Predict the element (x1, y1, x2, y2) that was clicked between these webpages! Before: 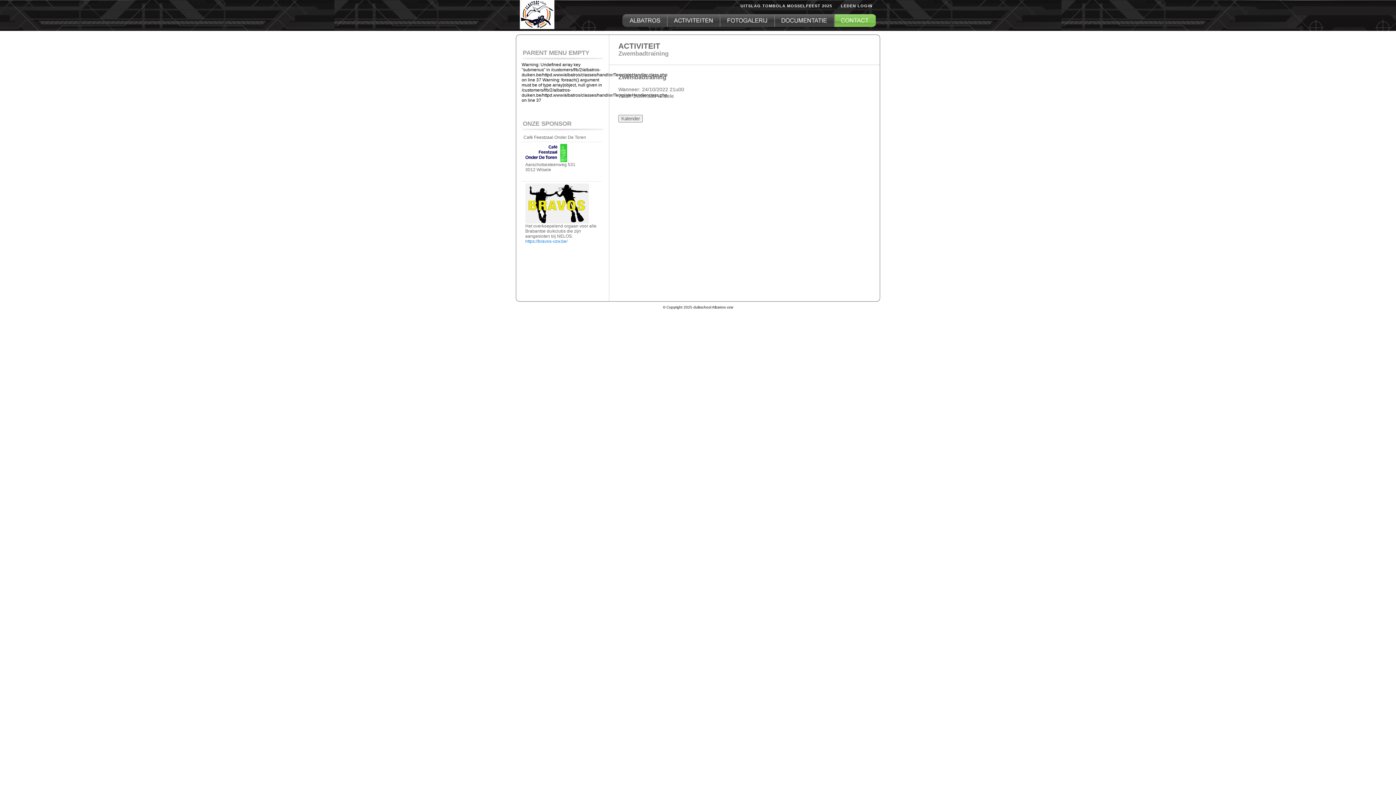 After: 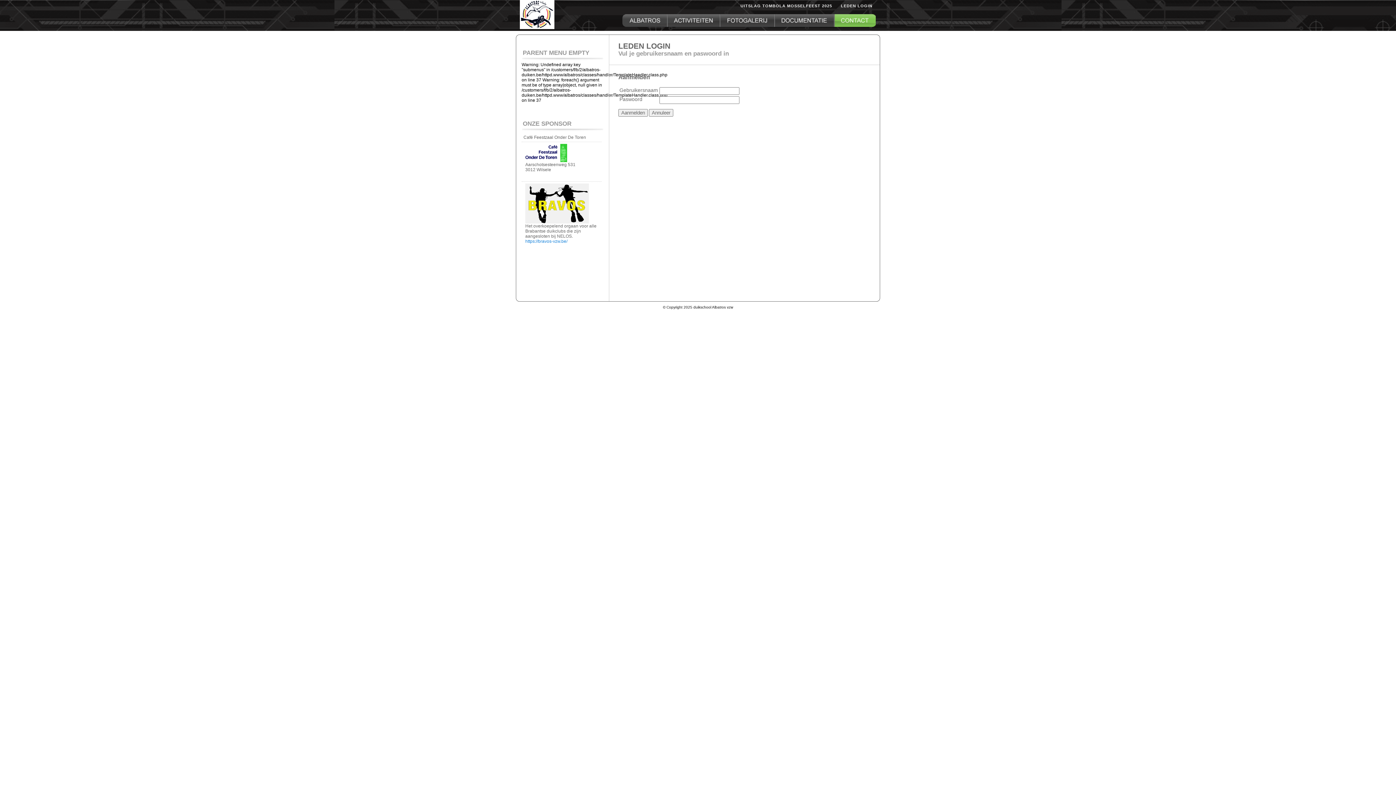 Action: bbox: (837, 1, 876, 9) label: LEDEN LOGIN